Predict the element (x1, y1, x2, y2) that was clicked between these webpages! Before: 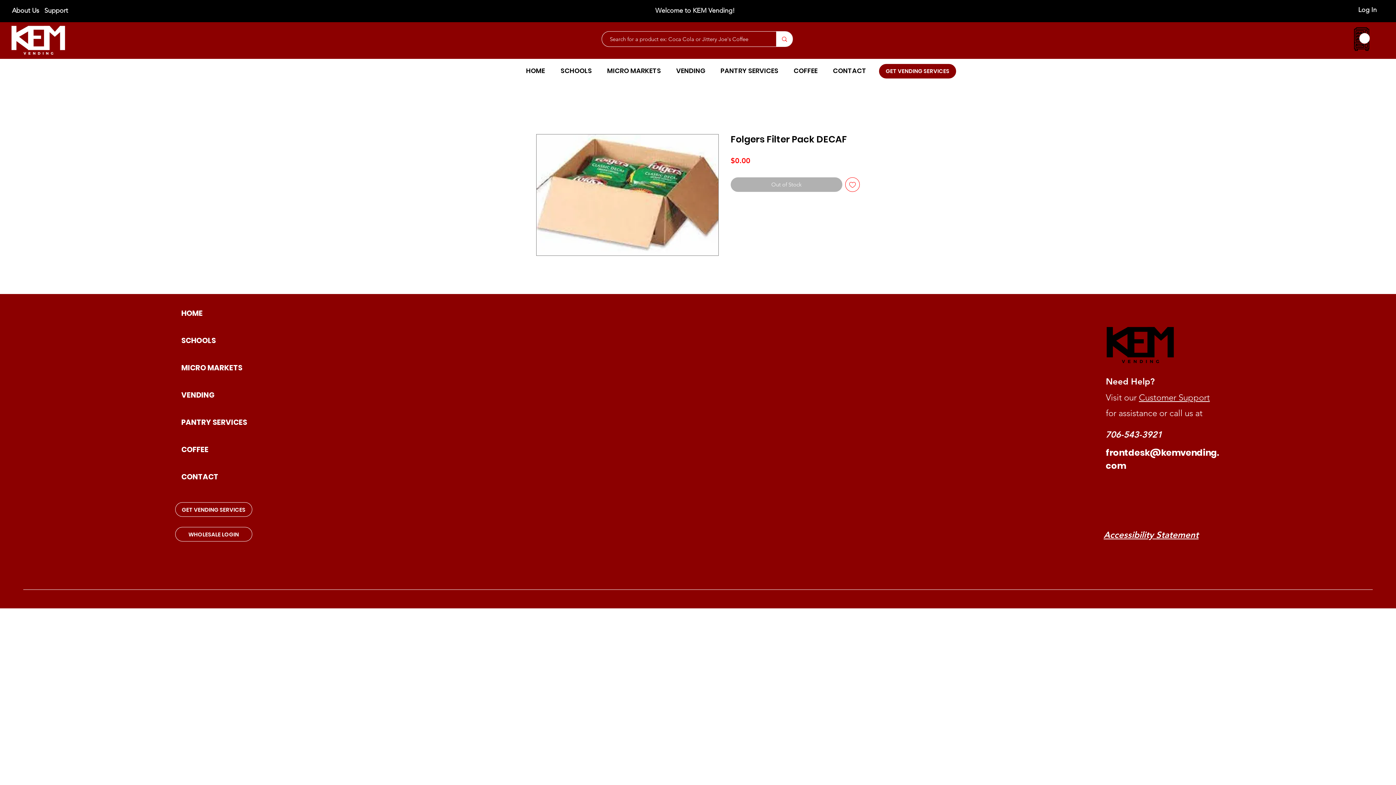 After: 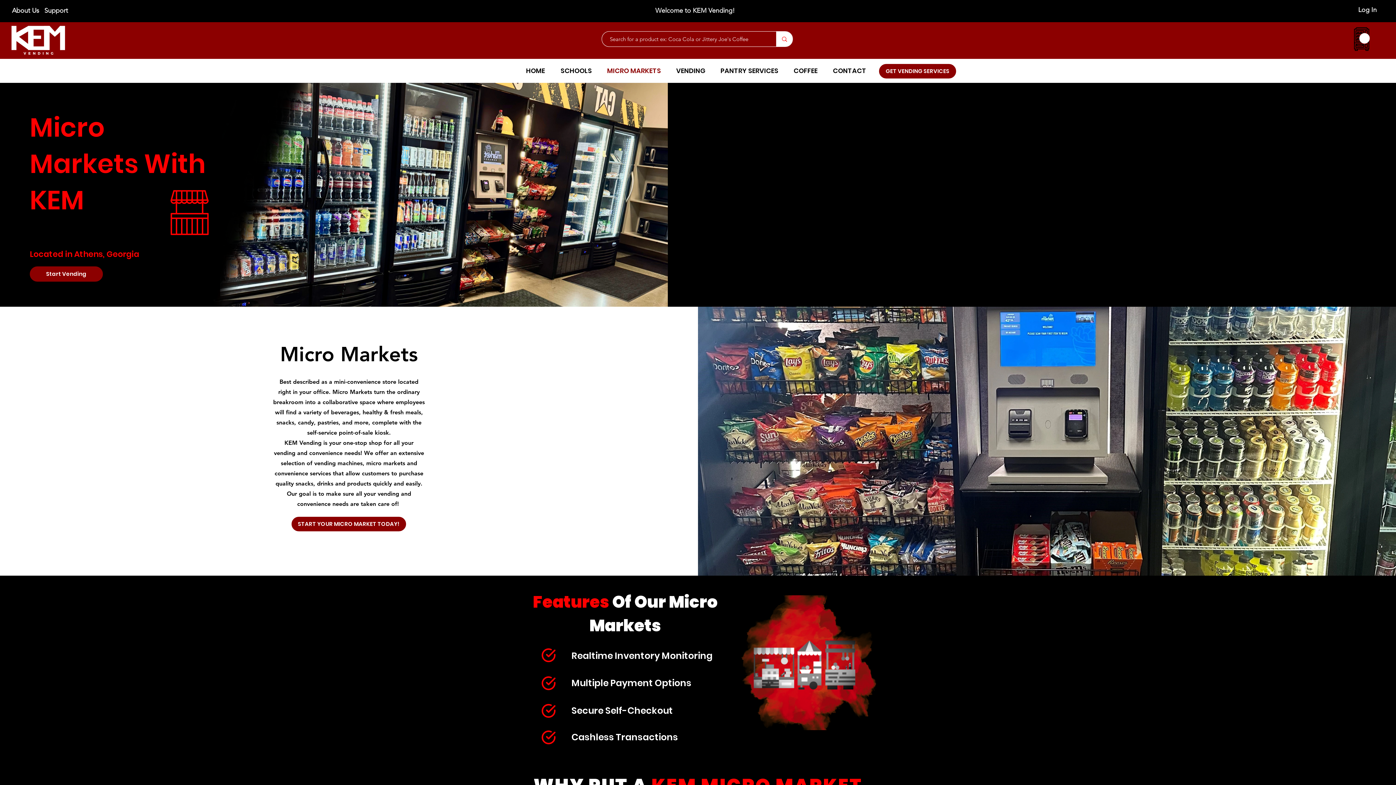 Action: label: MICRO MARKETS bbox: (175, 357, 248, 378)